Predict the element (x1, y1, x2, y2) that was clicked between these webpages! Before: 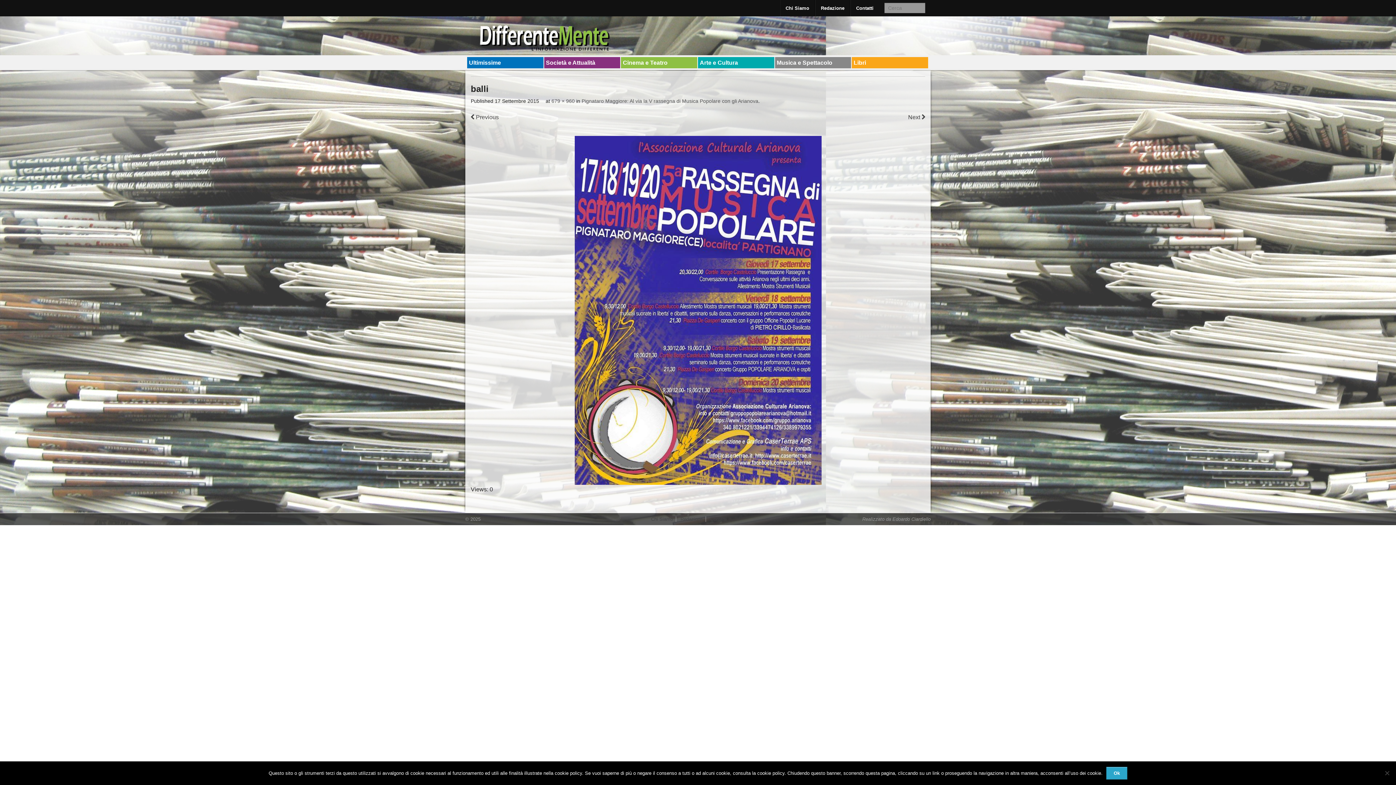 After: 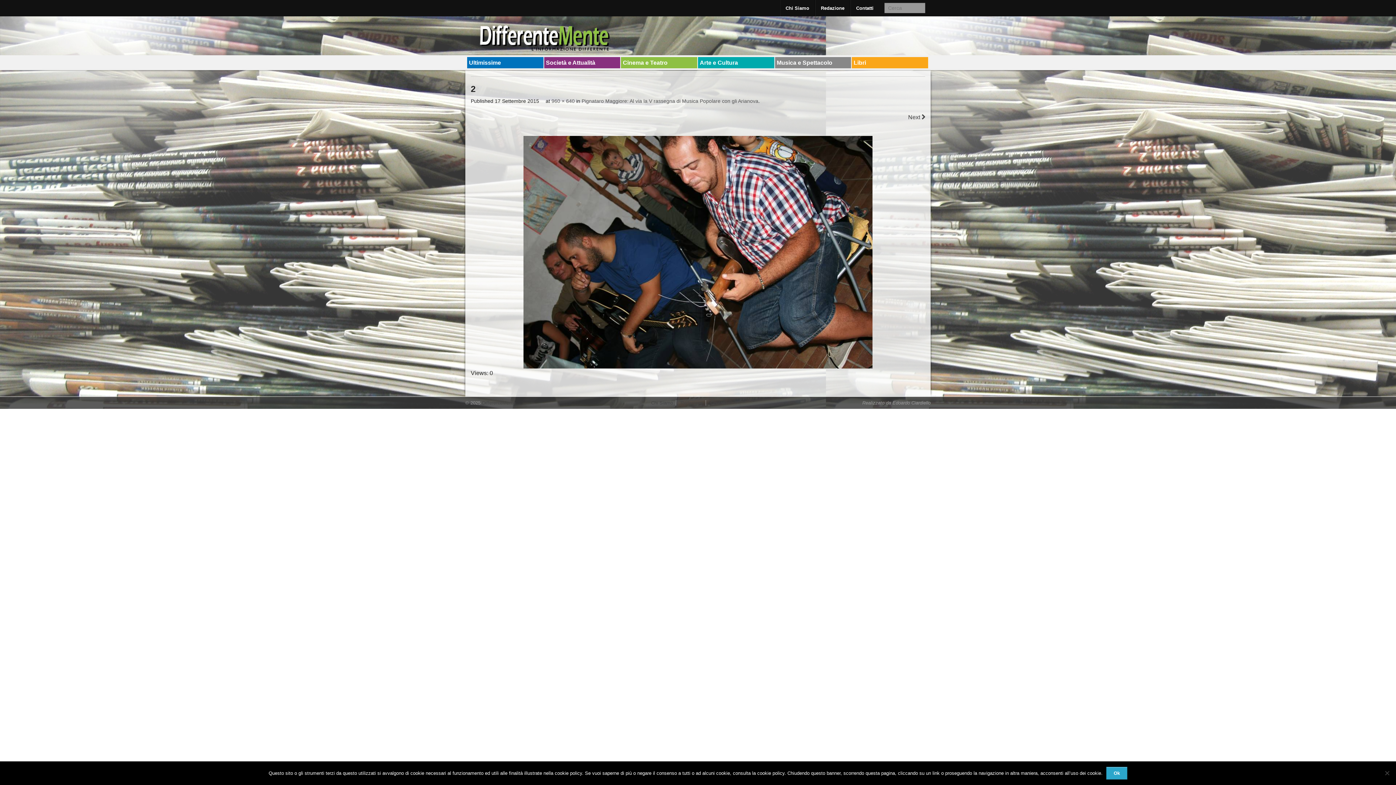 Action: label:  Previous bbox: (470, 114, 498, 120)